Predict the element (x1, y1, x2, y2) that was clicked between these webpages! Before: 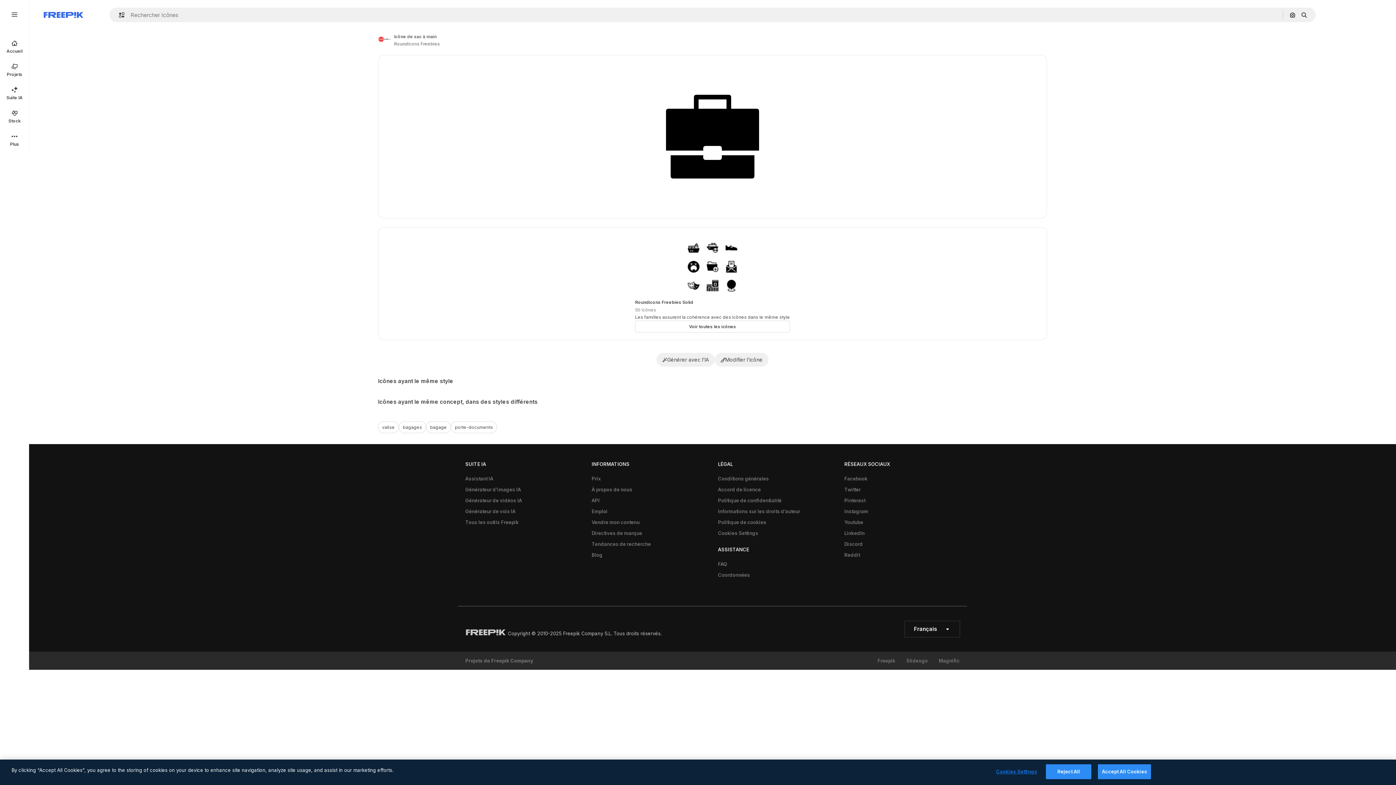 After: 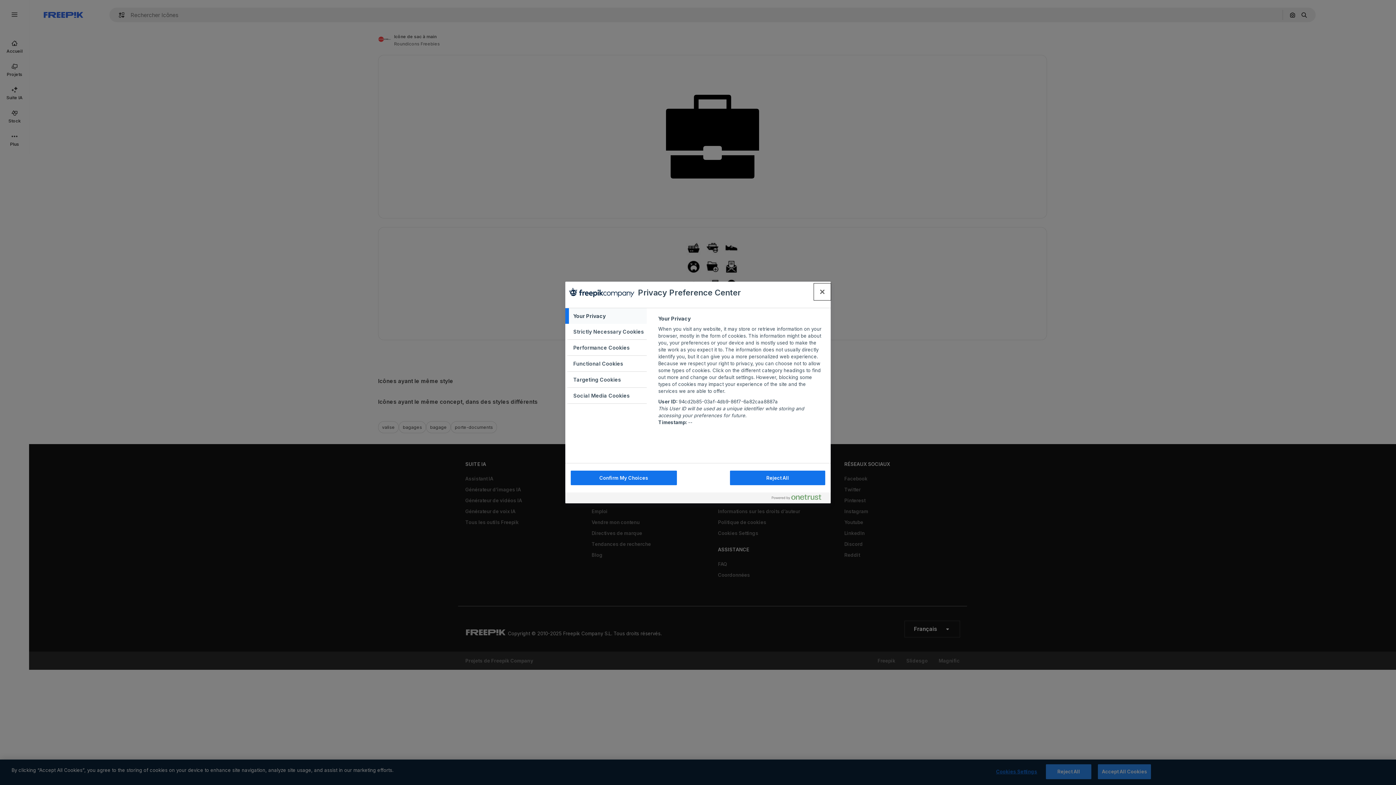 Action: bbox: (994, 765, 1039, 779) label: Cookies Settings